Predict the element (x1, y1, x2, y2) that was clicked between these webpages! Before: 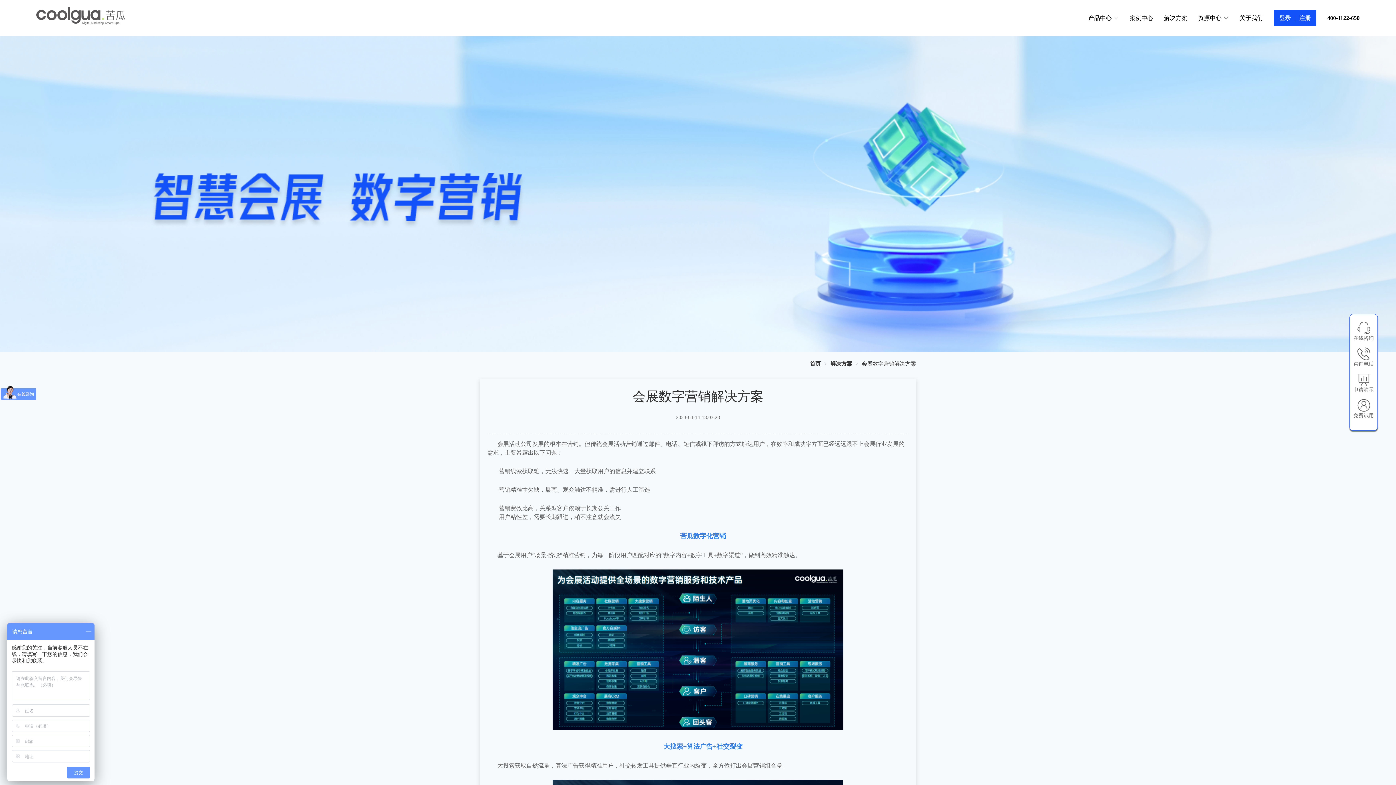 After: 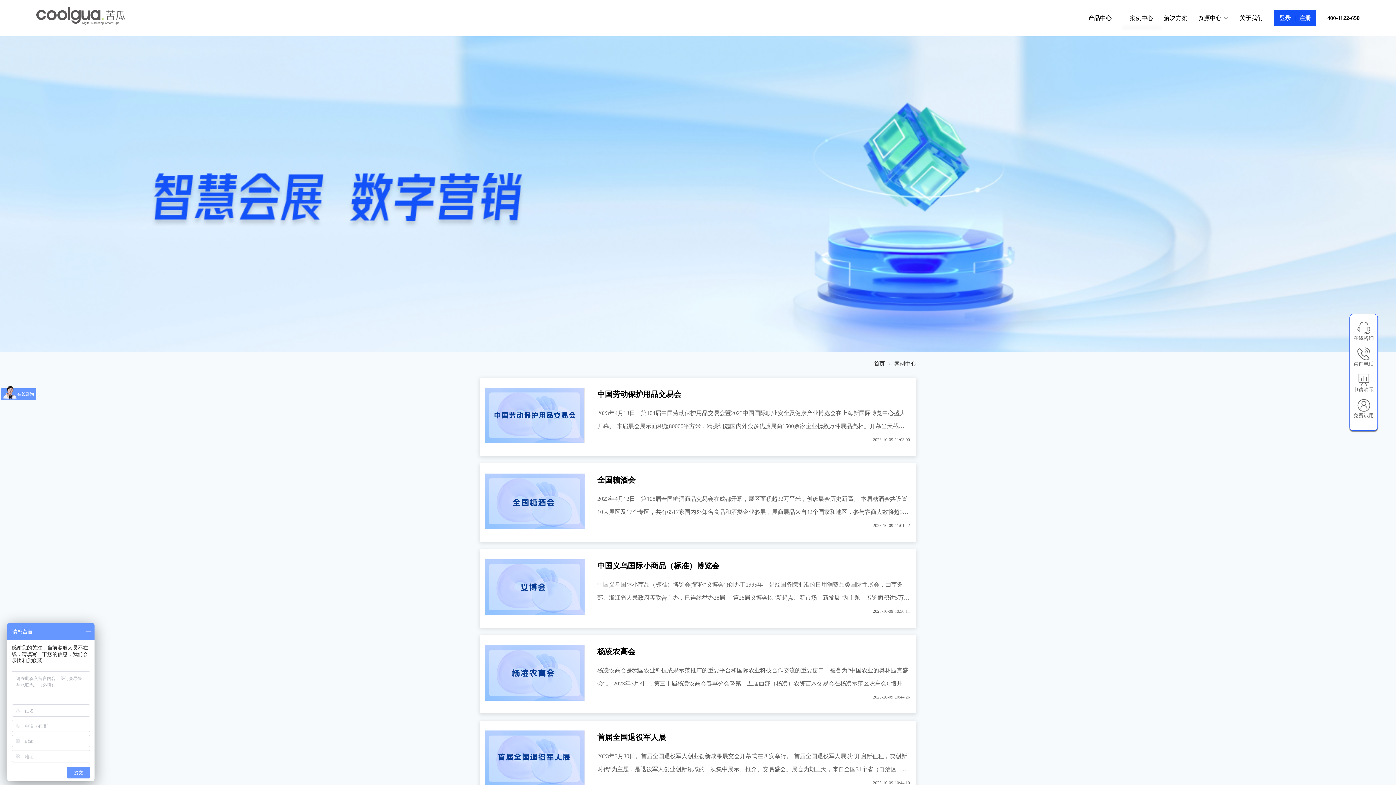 Action: label: 案例中心 bbox: (1130, 13, 1153, 22)